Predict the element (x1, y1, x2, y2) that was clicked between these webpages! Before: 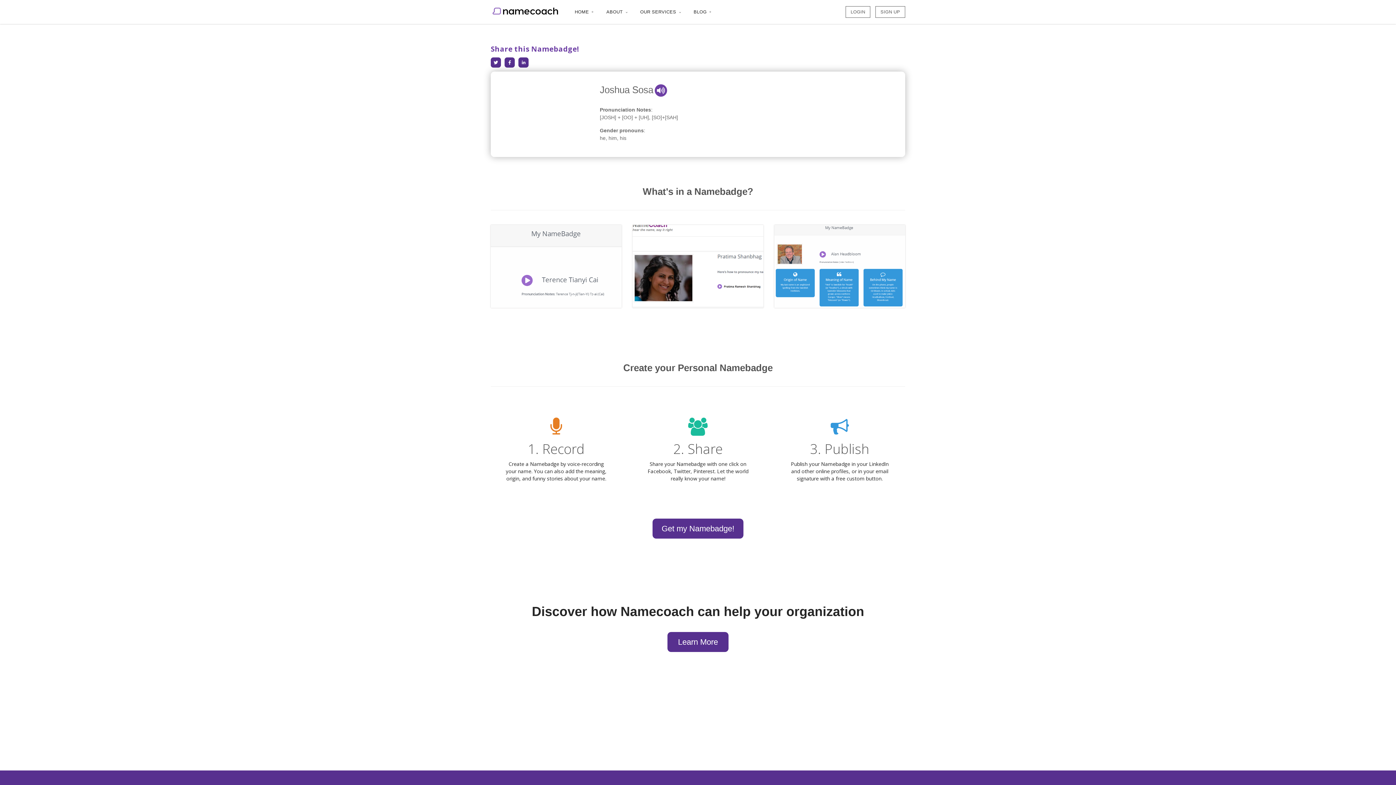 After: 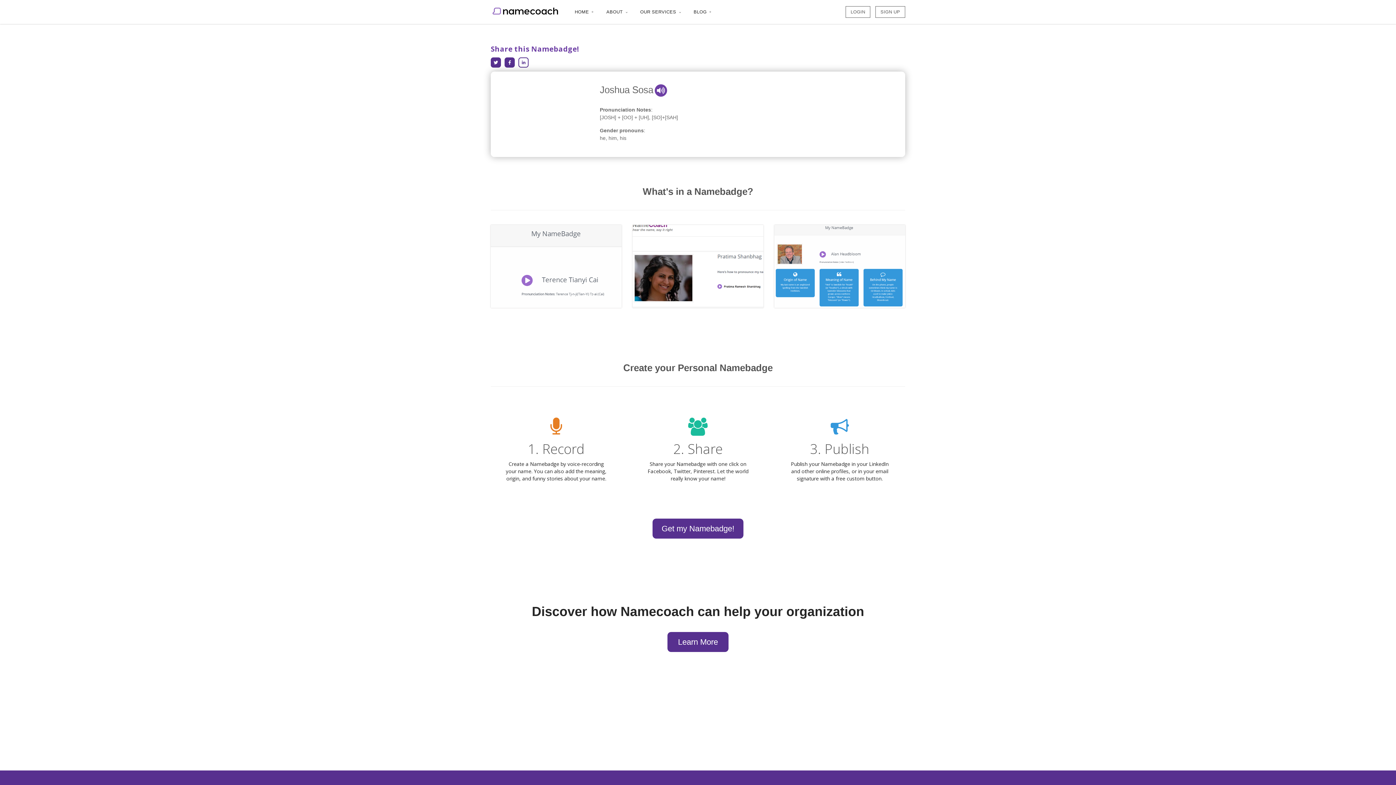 Action: bbox: (518, 57, 528, 67) label: Share in LinkedIn